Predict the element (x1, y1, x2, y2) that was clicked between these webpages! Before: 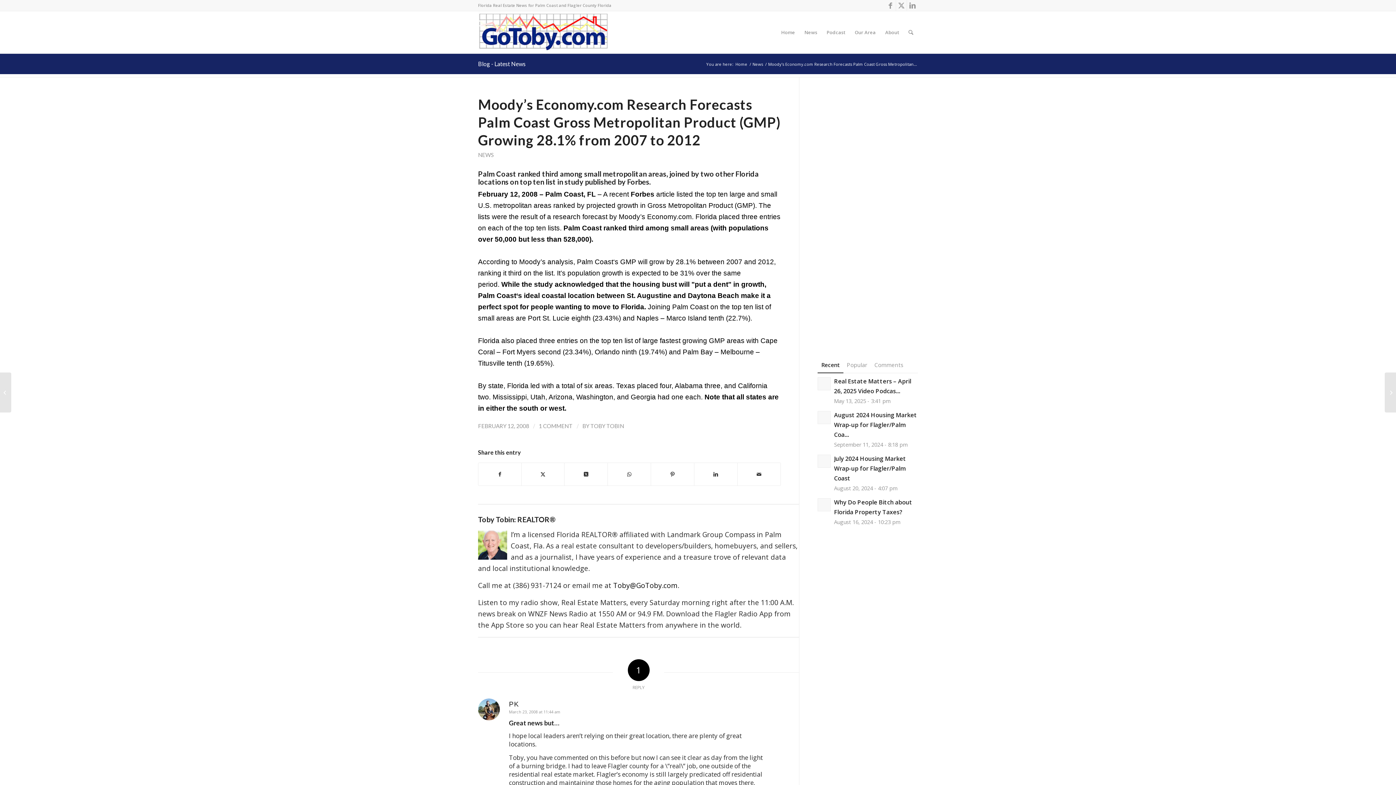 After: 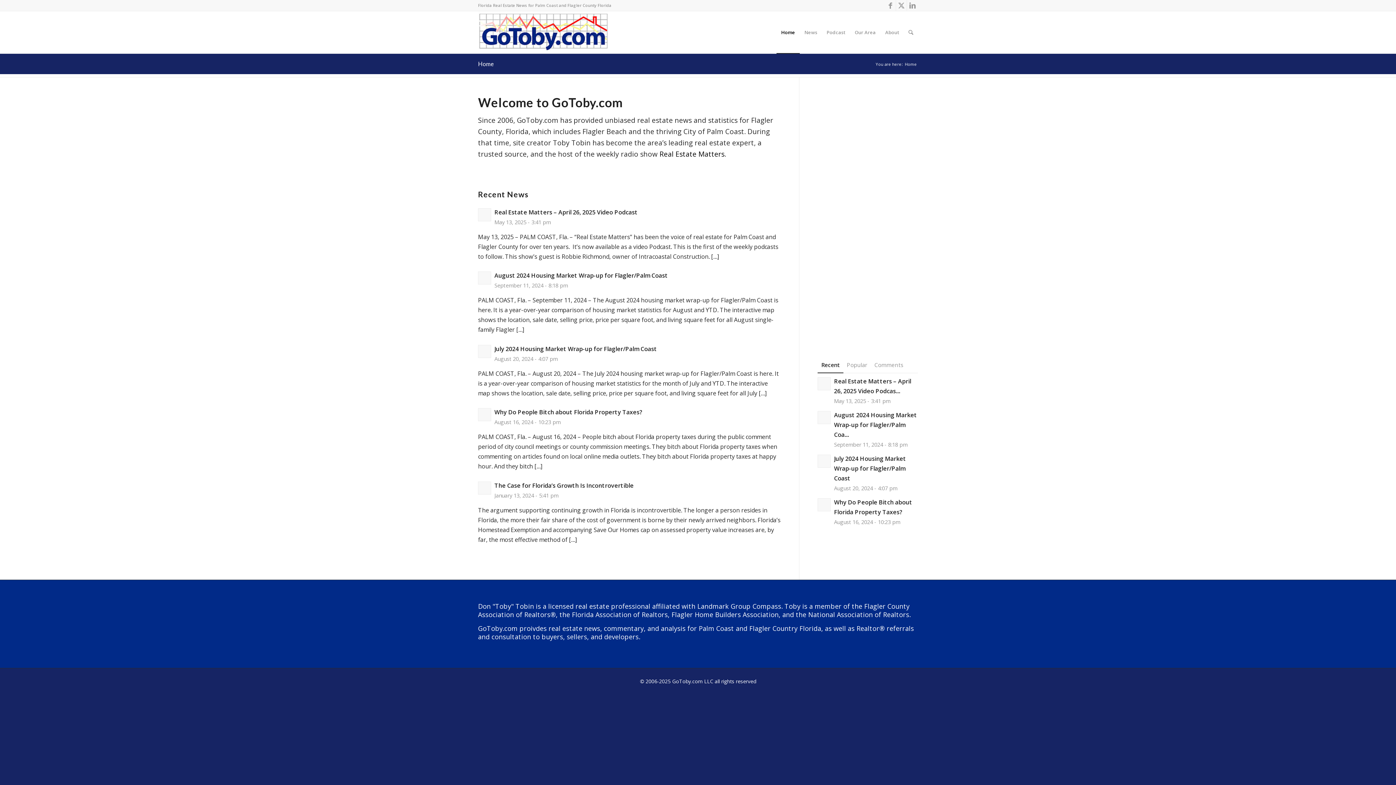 Action: label: Home bbox: (734, 61, 748, 66)